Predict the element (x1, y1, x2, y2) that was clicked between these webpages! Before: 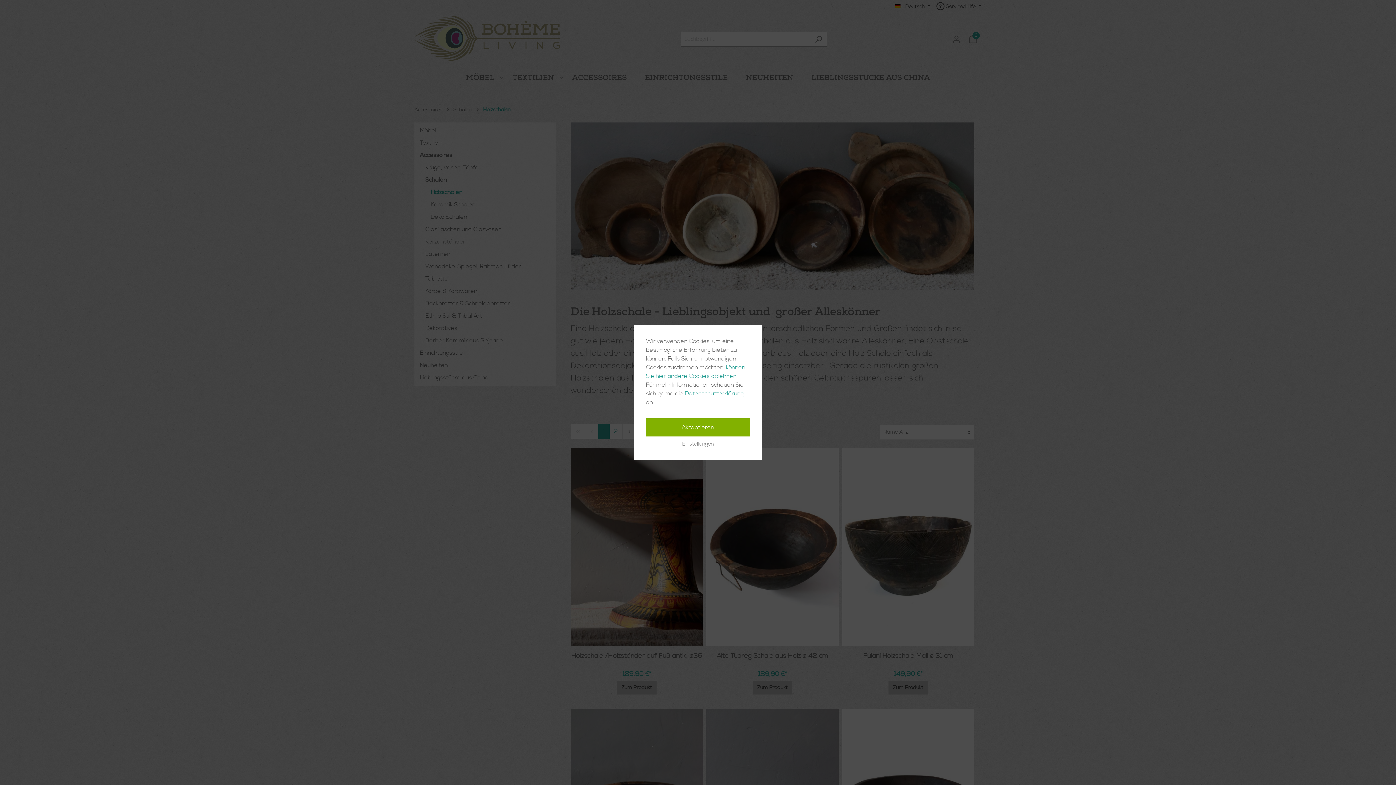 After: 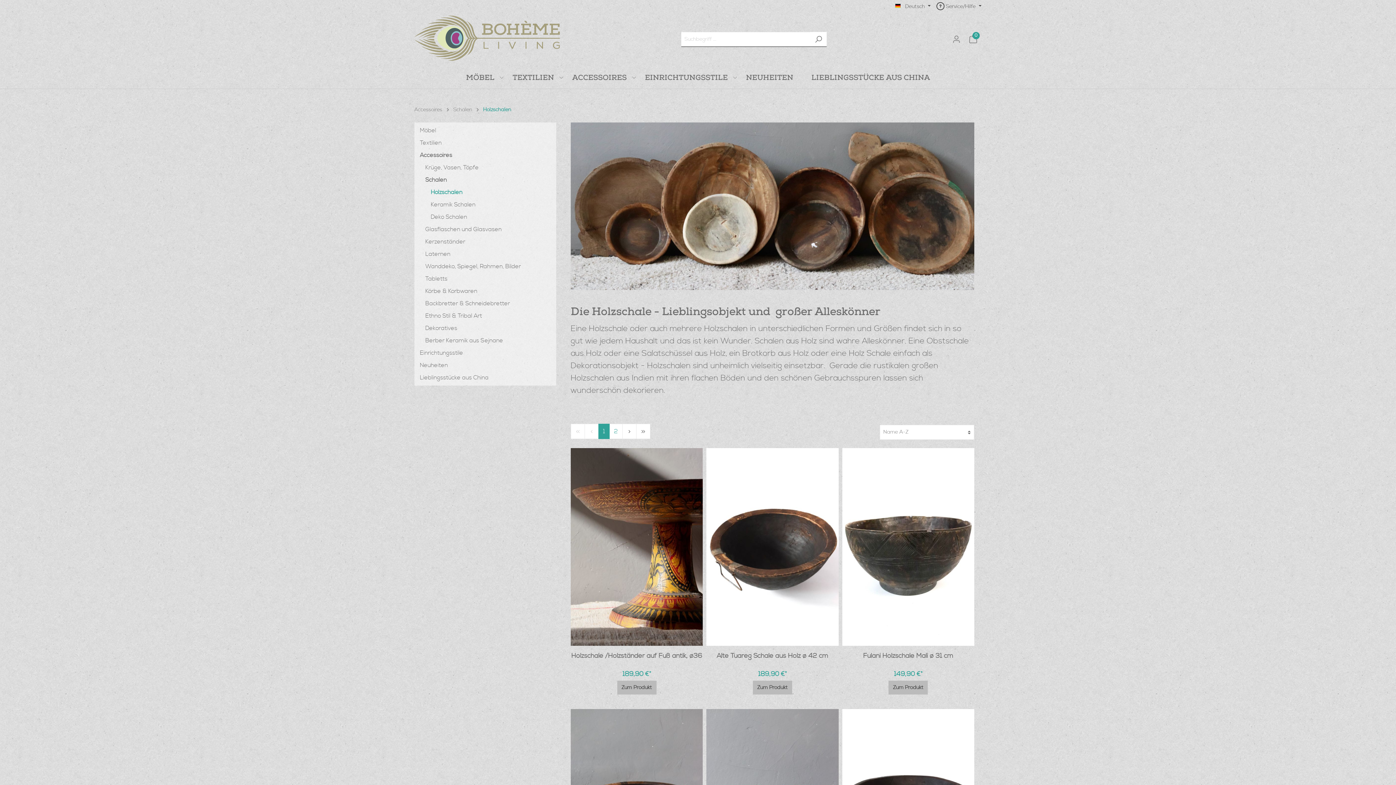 Action: label: Akzeptieren bbox: (646, 418, 750, 436)